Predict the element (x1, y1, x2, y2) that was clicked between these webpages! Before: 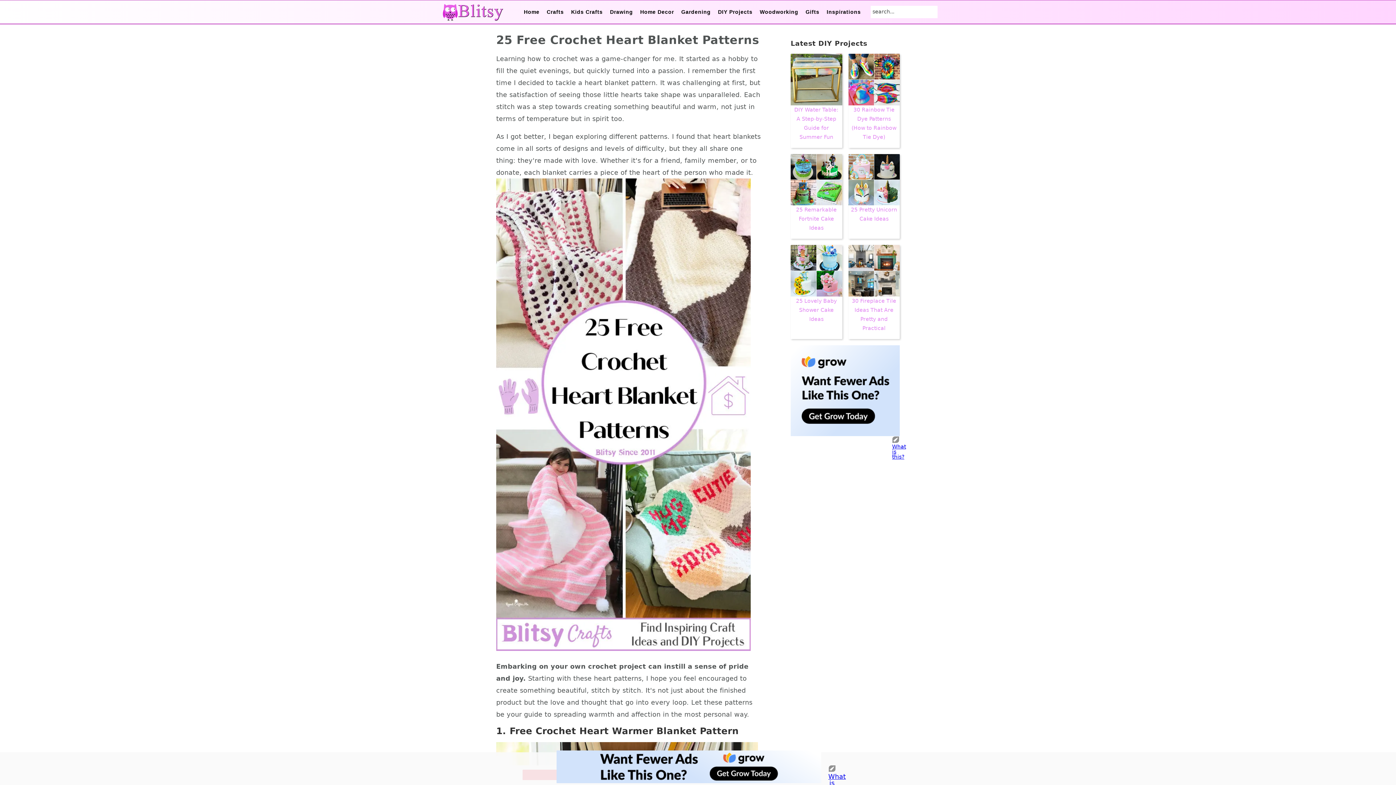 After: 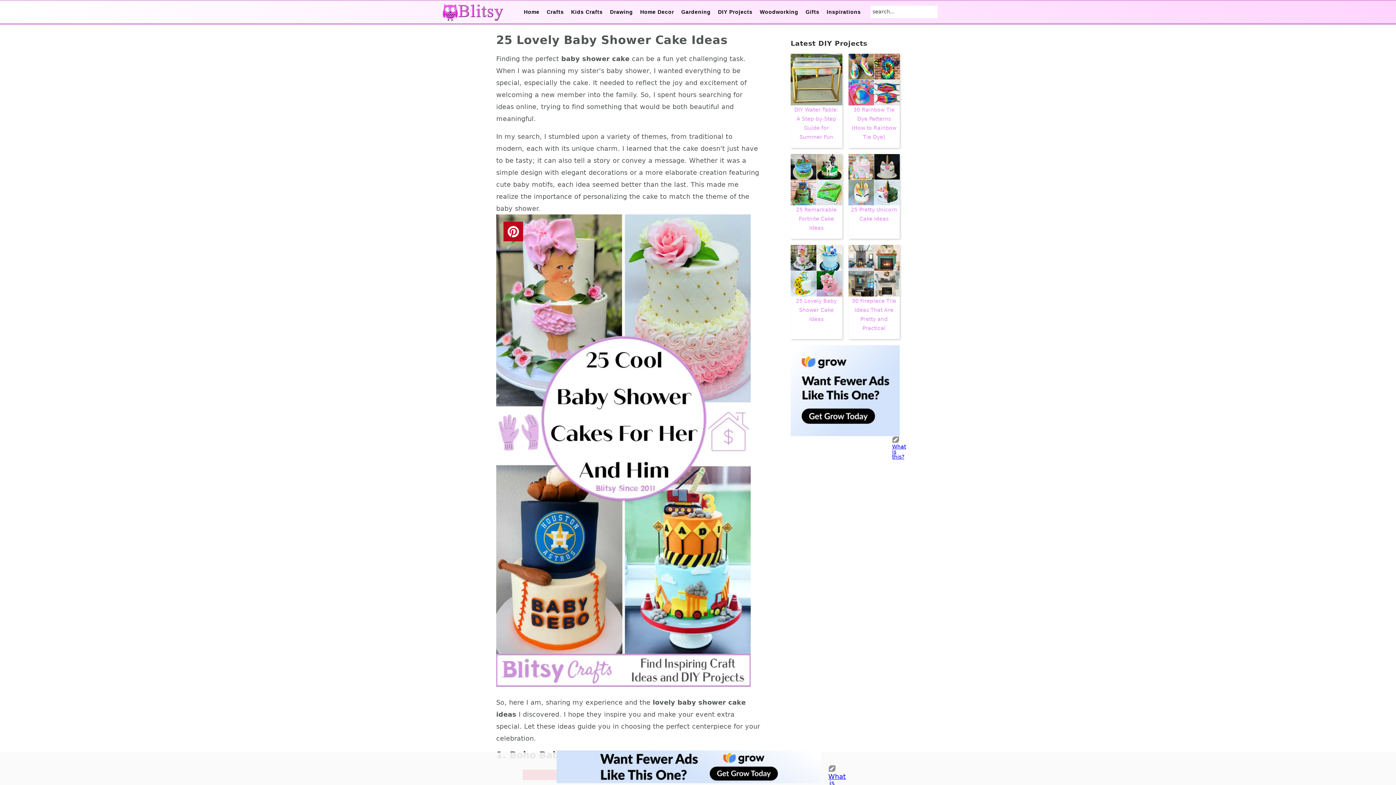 Action: label: 25 Lovely Baby Shower Cake Ideas bbox: (790, 245, 842, 323)